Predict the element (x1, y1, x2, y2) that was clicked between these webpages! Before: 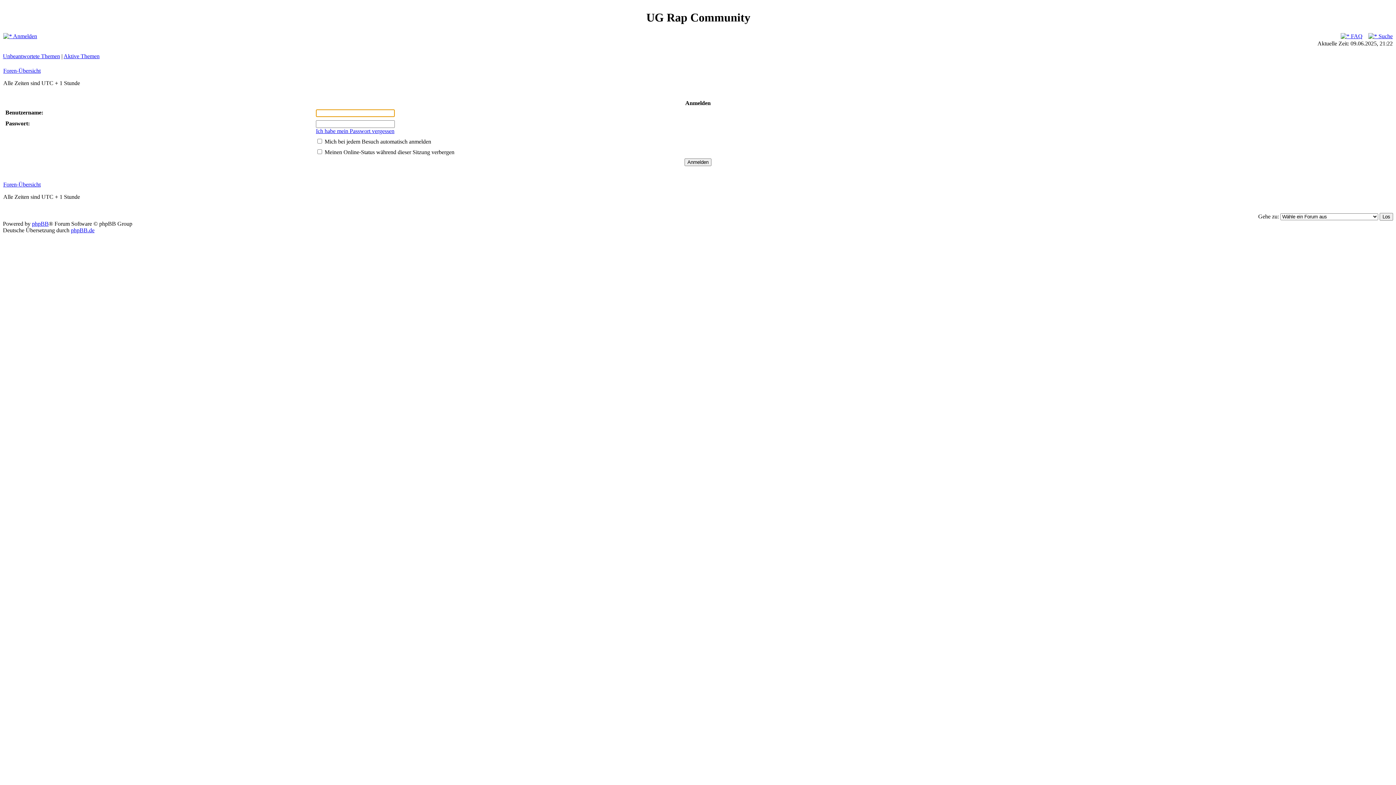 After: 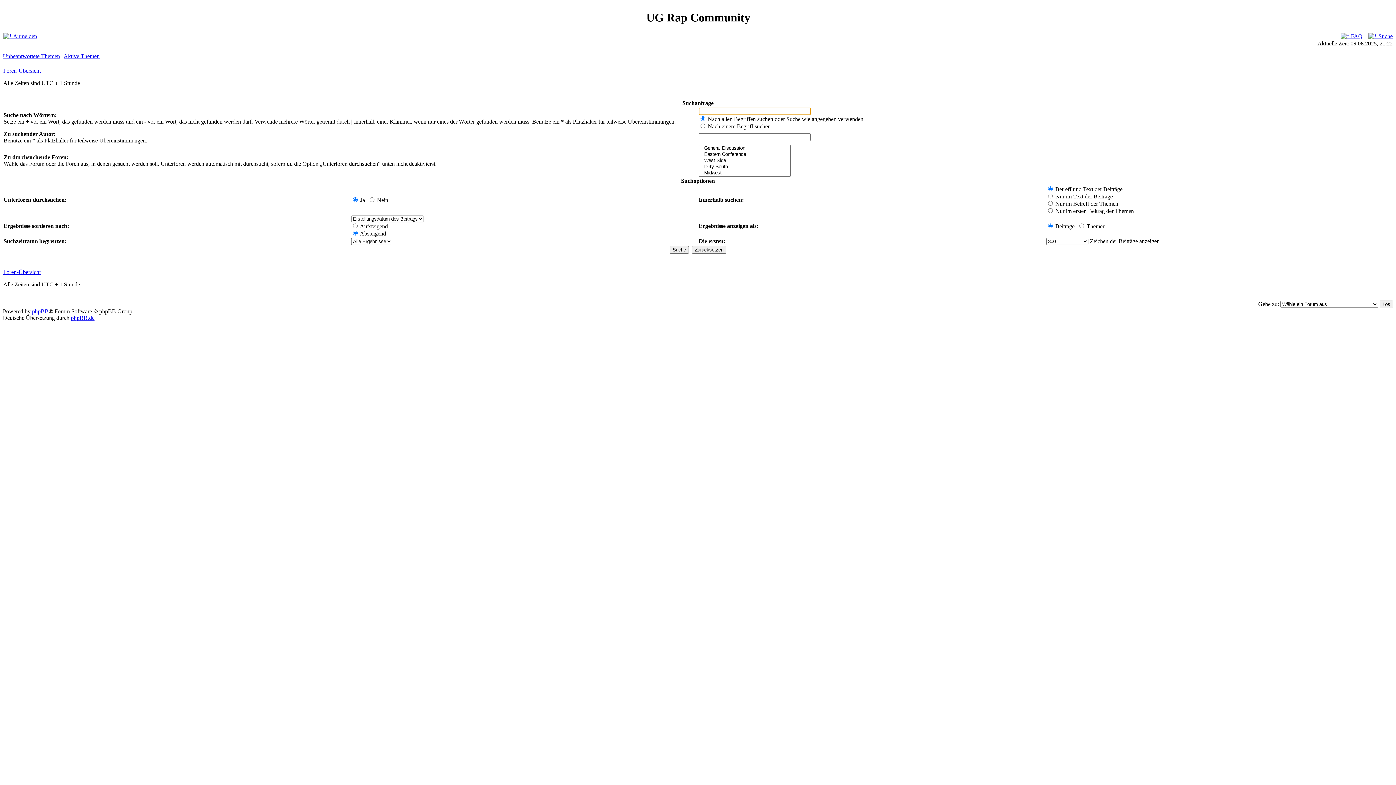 Action: label:  Suche bbox: (1368, 33, 1393, 39)